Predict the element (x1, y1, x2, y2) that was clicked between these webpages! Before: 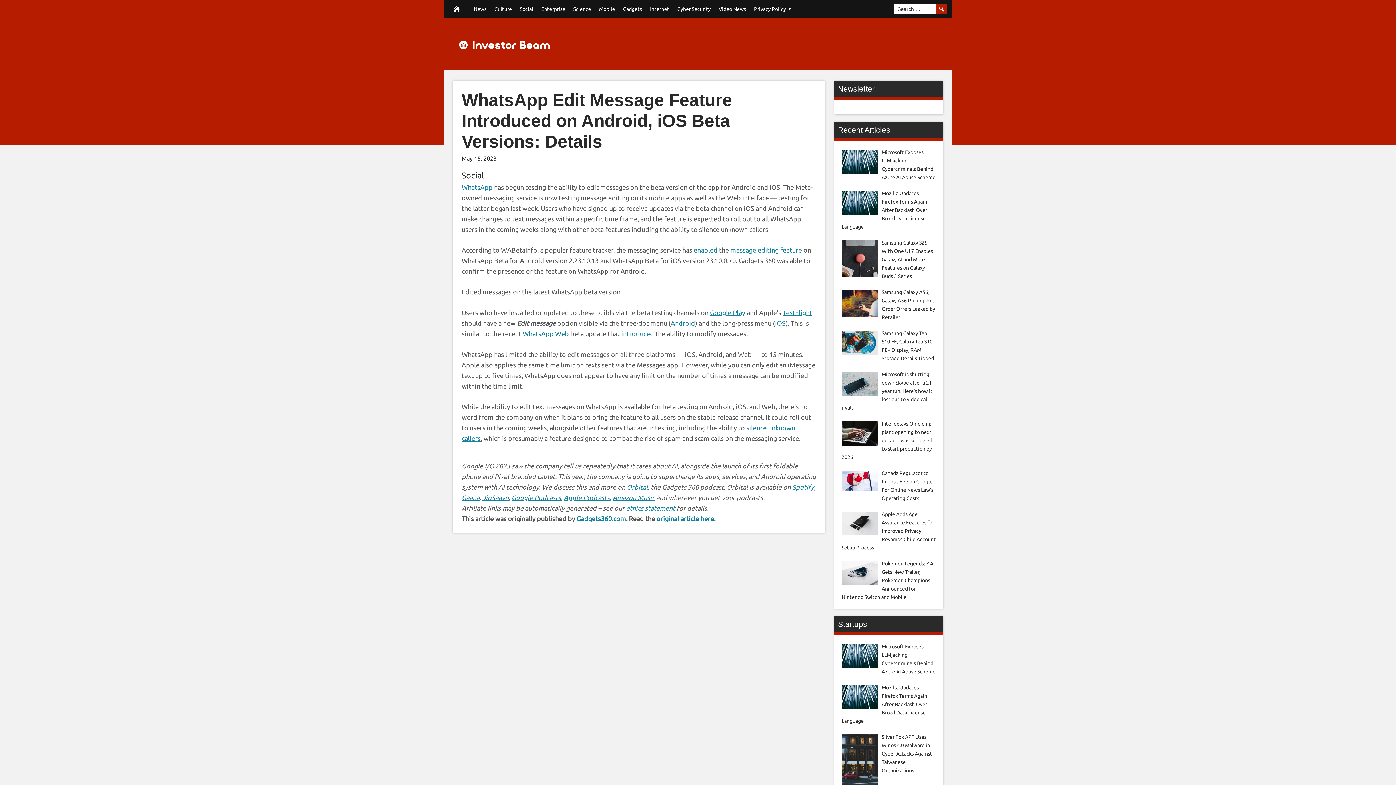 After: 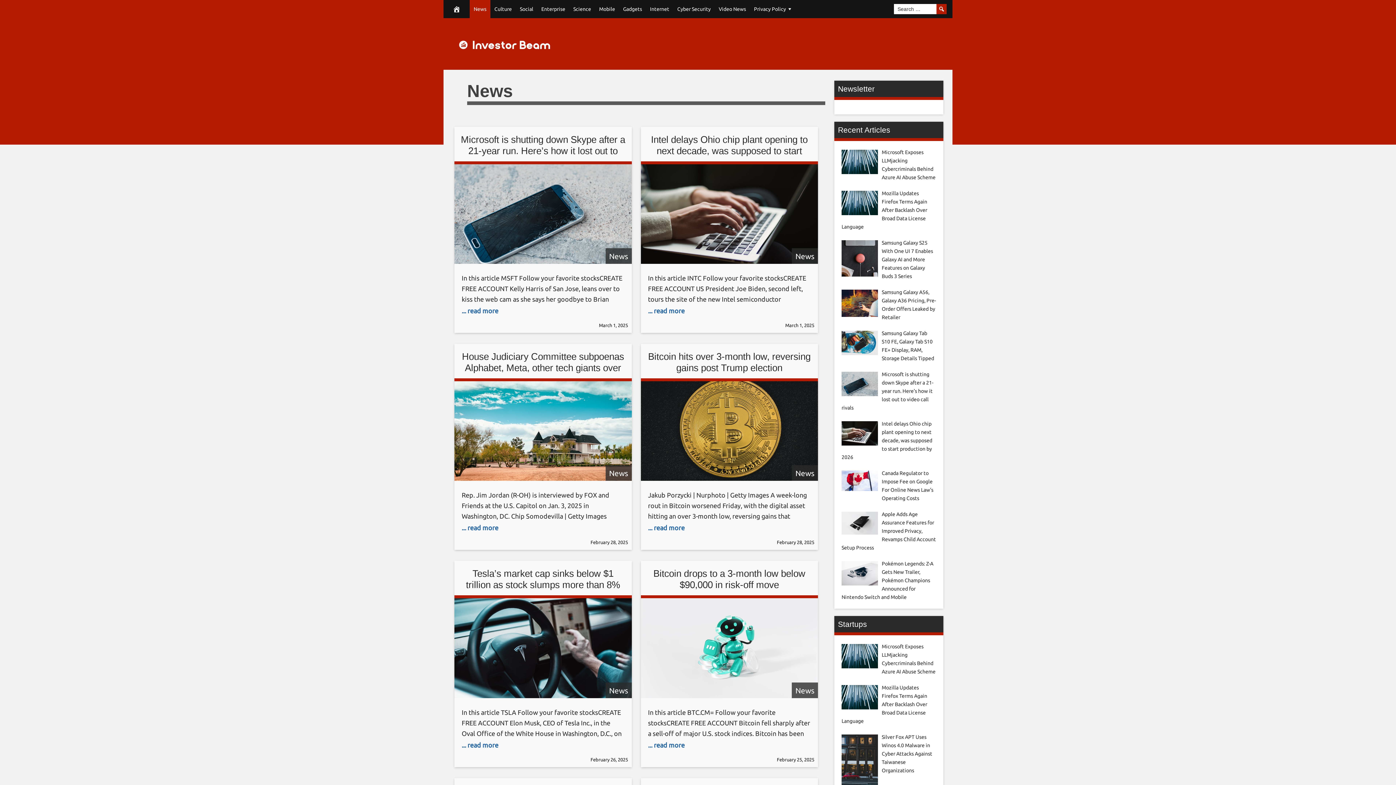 Action: bbox: (469, 0, 490, 18) label: News